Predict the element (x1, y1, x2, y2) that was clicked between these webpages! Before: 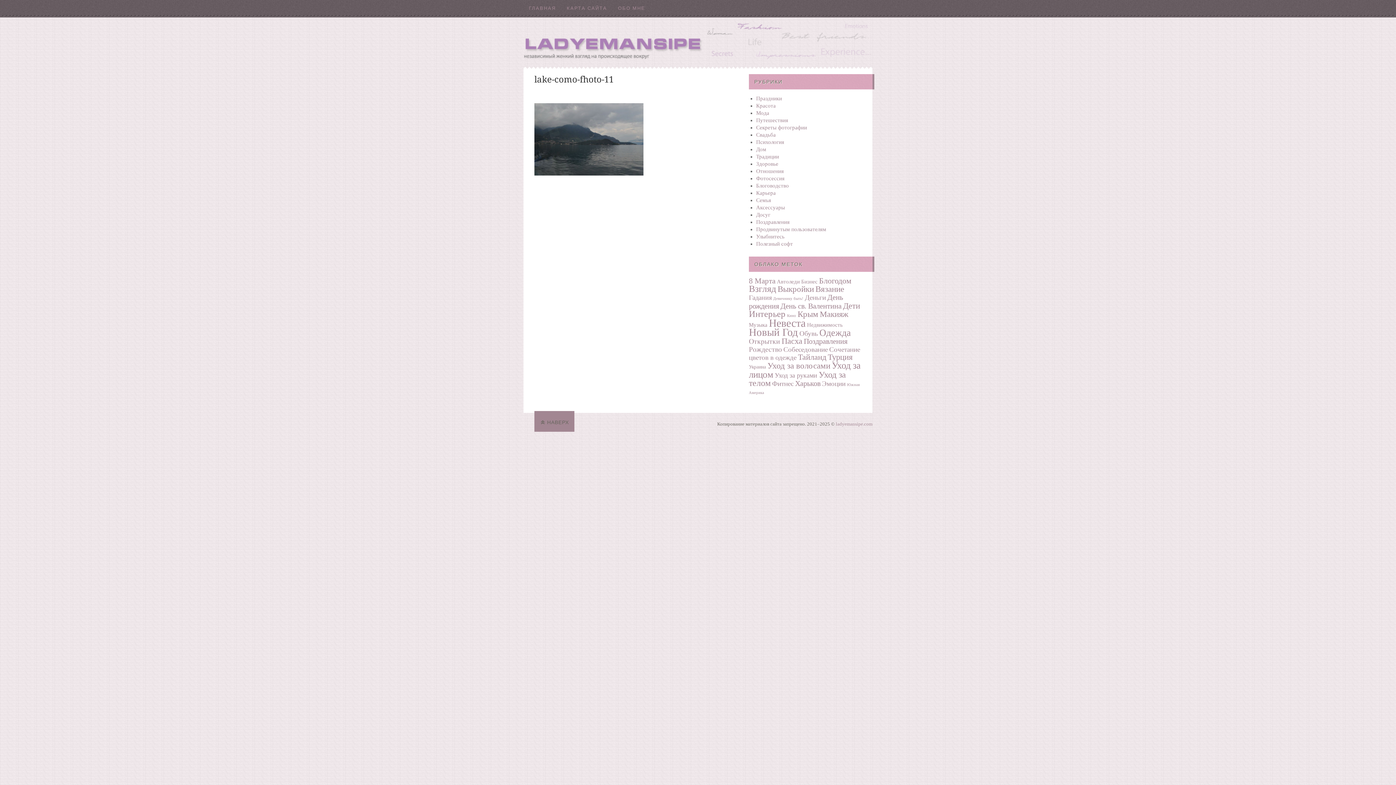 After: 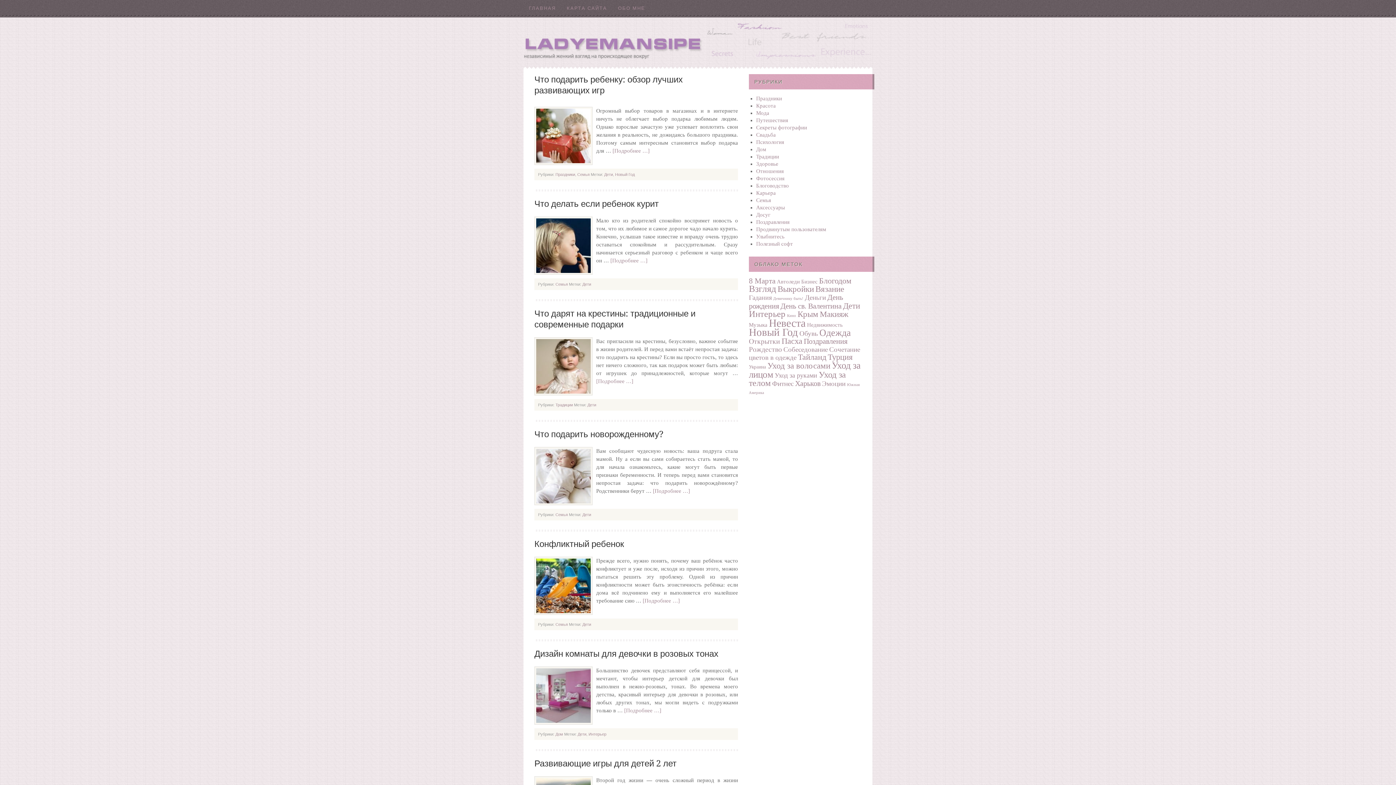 Action: bbox: (843, 301, 860, 310) label: Дети